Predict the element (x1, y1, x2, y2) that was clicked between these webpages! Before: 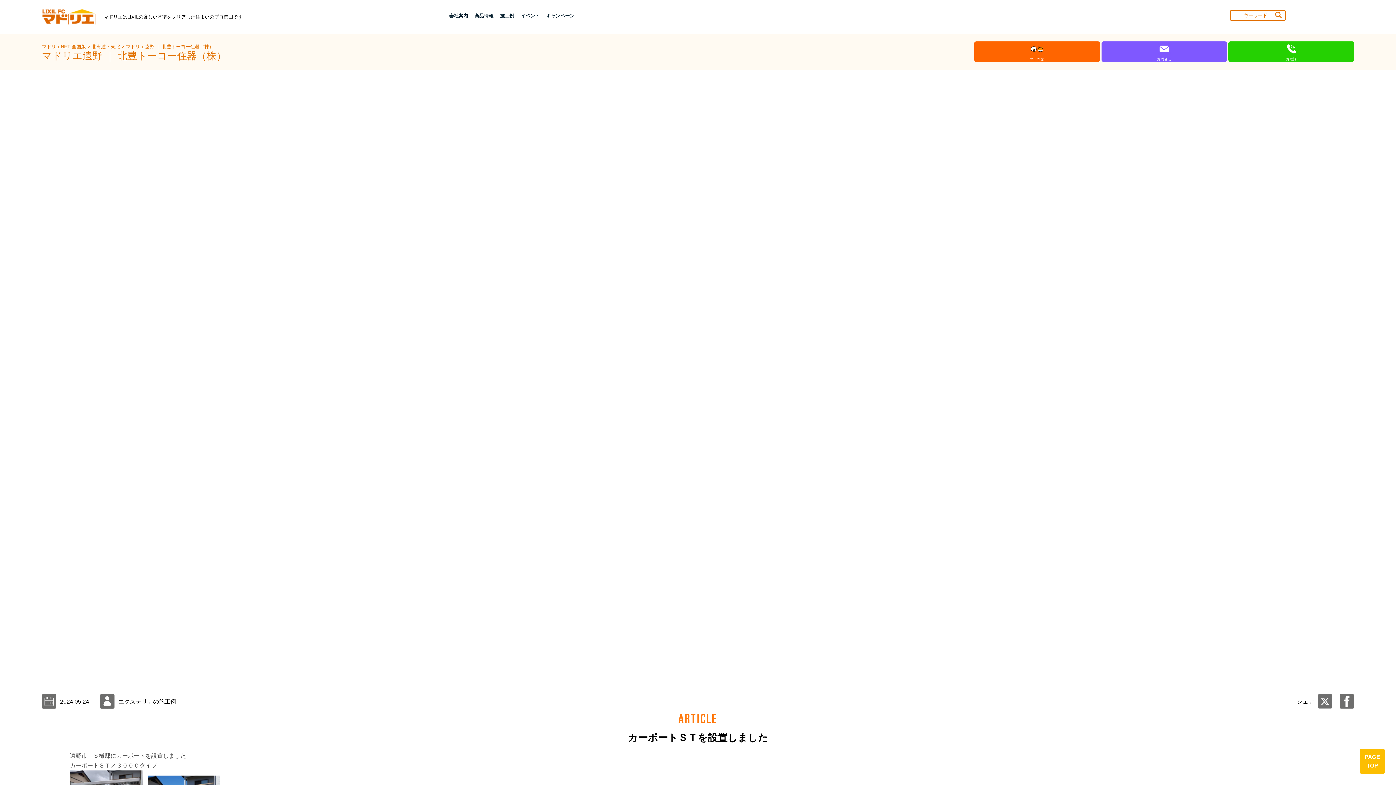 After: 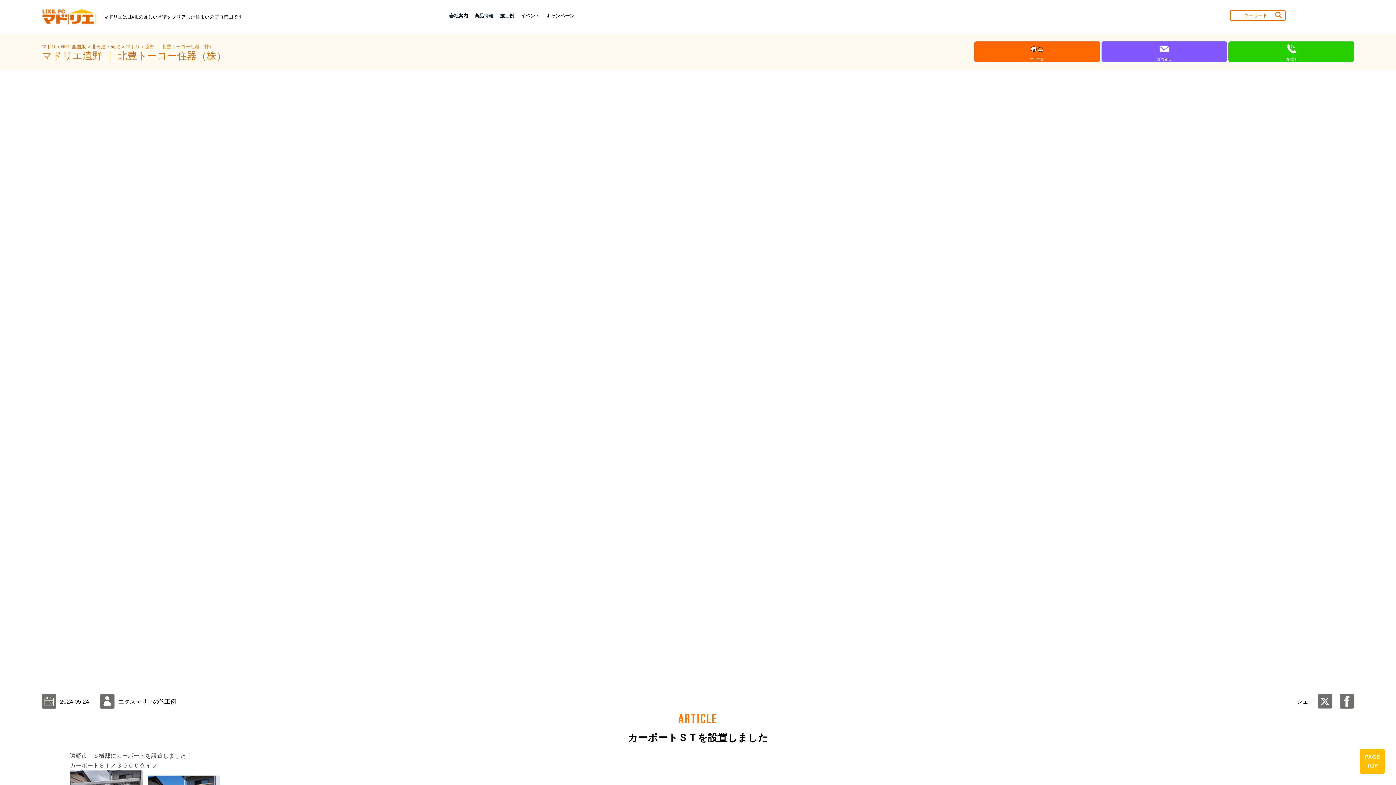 Action: label: マドリエ遠野 ｜ 北豊トーヨー住器（株） bbox: (125, 43, 213, 49)